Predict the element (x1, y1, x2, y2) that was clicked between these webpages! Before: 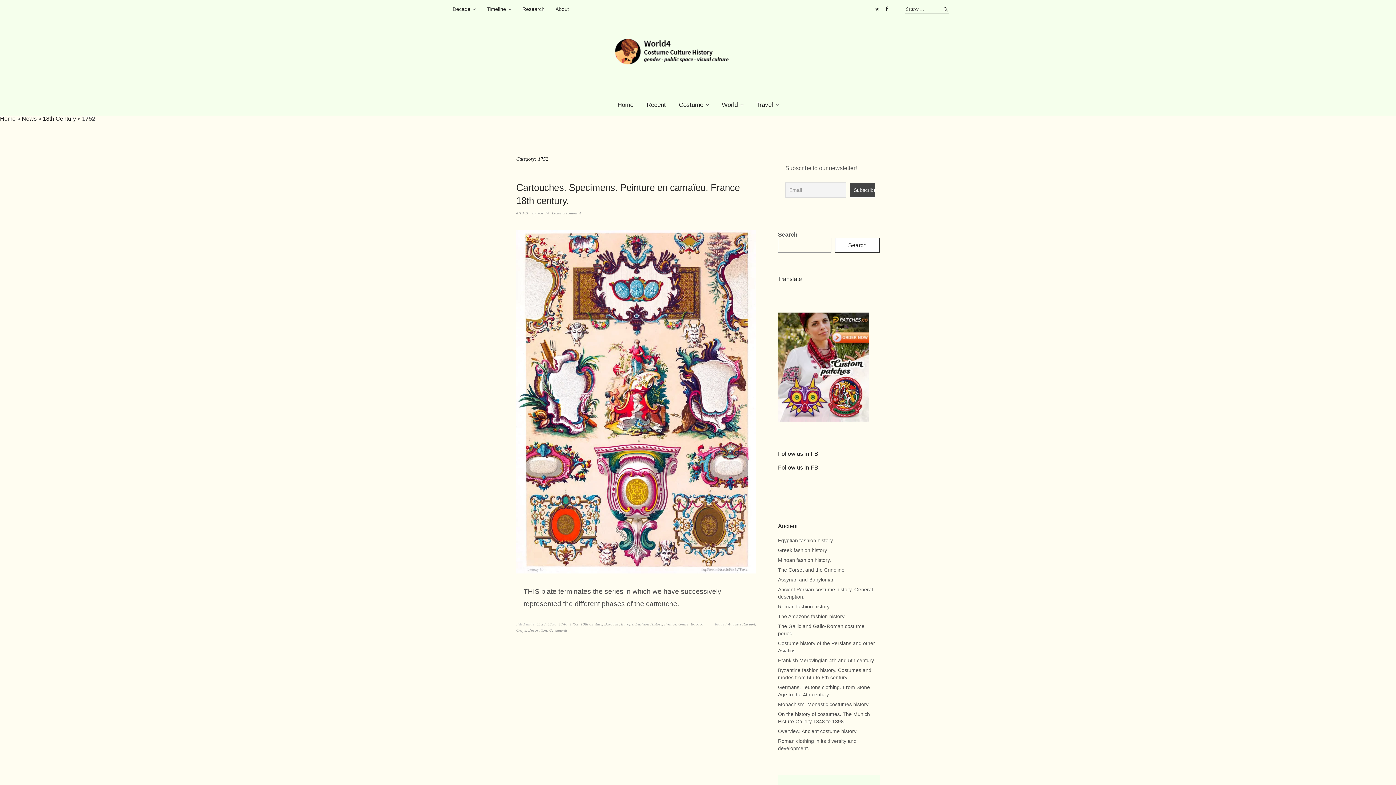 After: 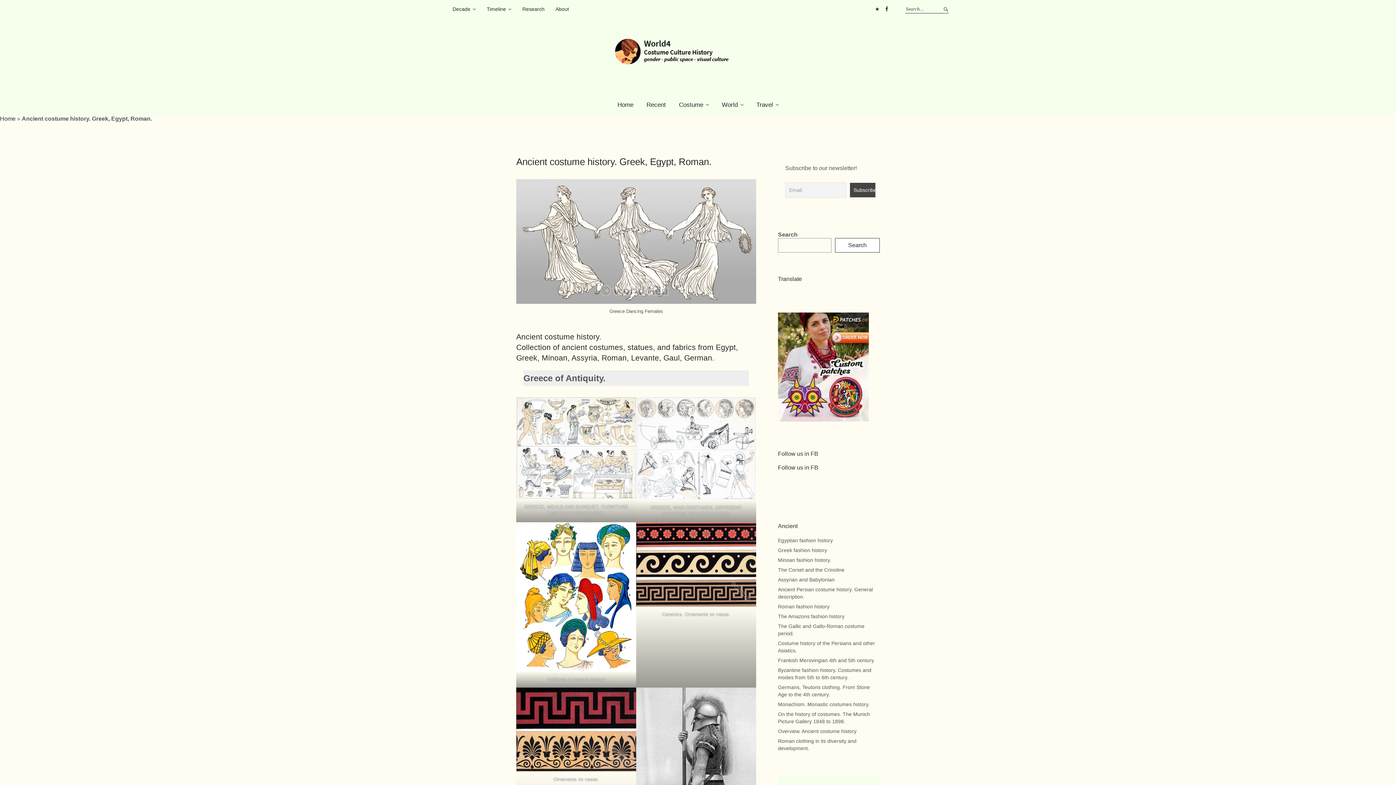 Action: bbox: (778, 728, 856, 734) label: Overview. Ancient costume history